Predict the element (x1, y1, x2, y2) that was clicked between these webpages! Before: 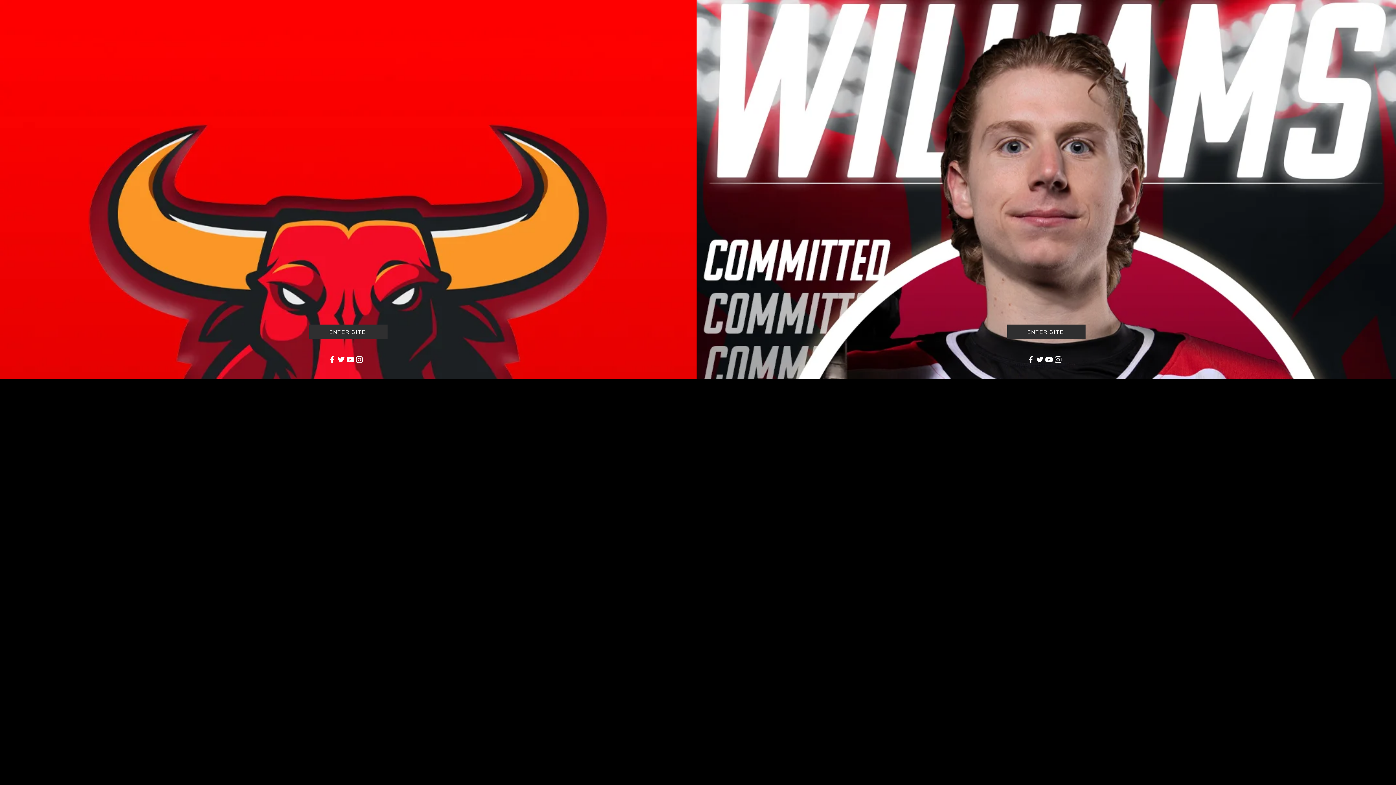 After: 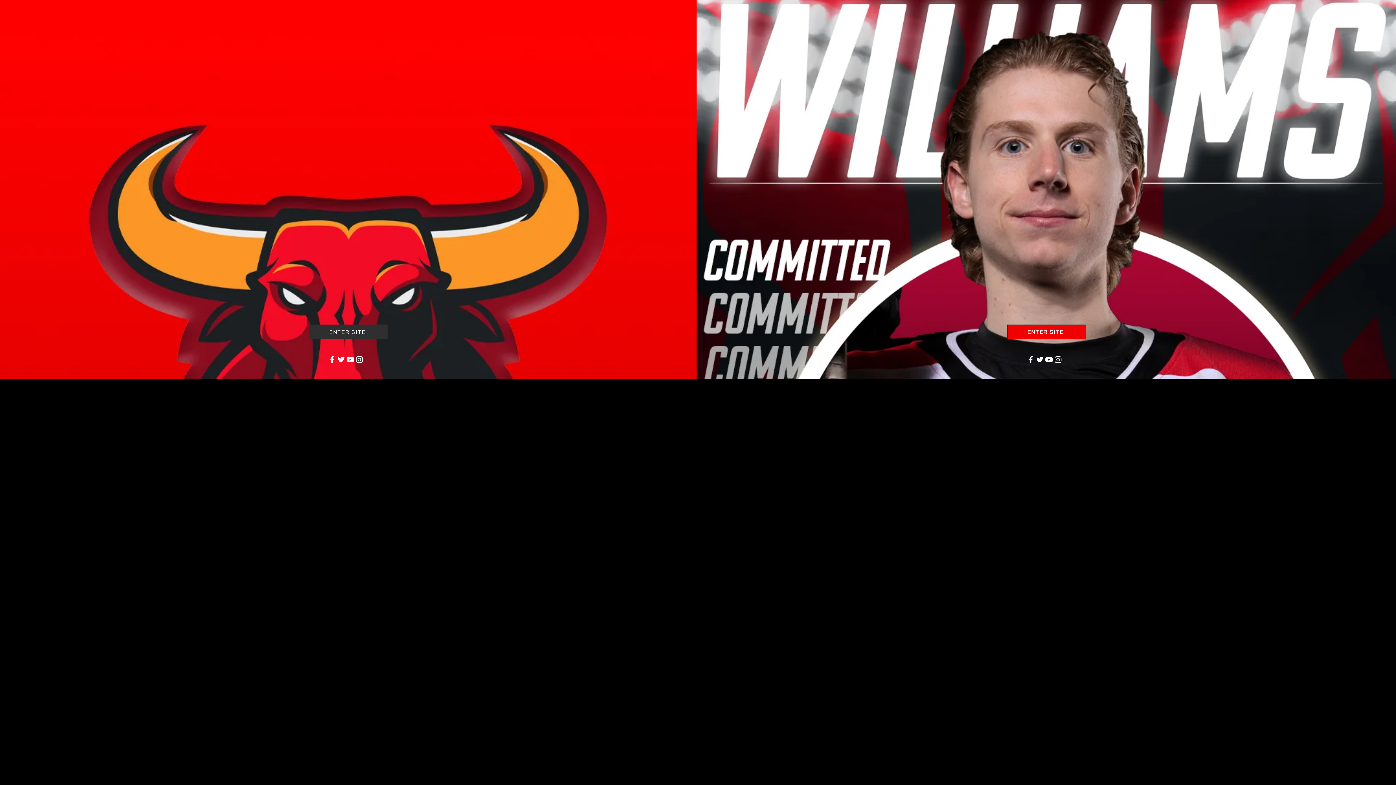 Action: label: ENTER SITE bbox: (1007, 324, 1085, 339)